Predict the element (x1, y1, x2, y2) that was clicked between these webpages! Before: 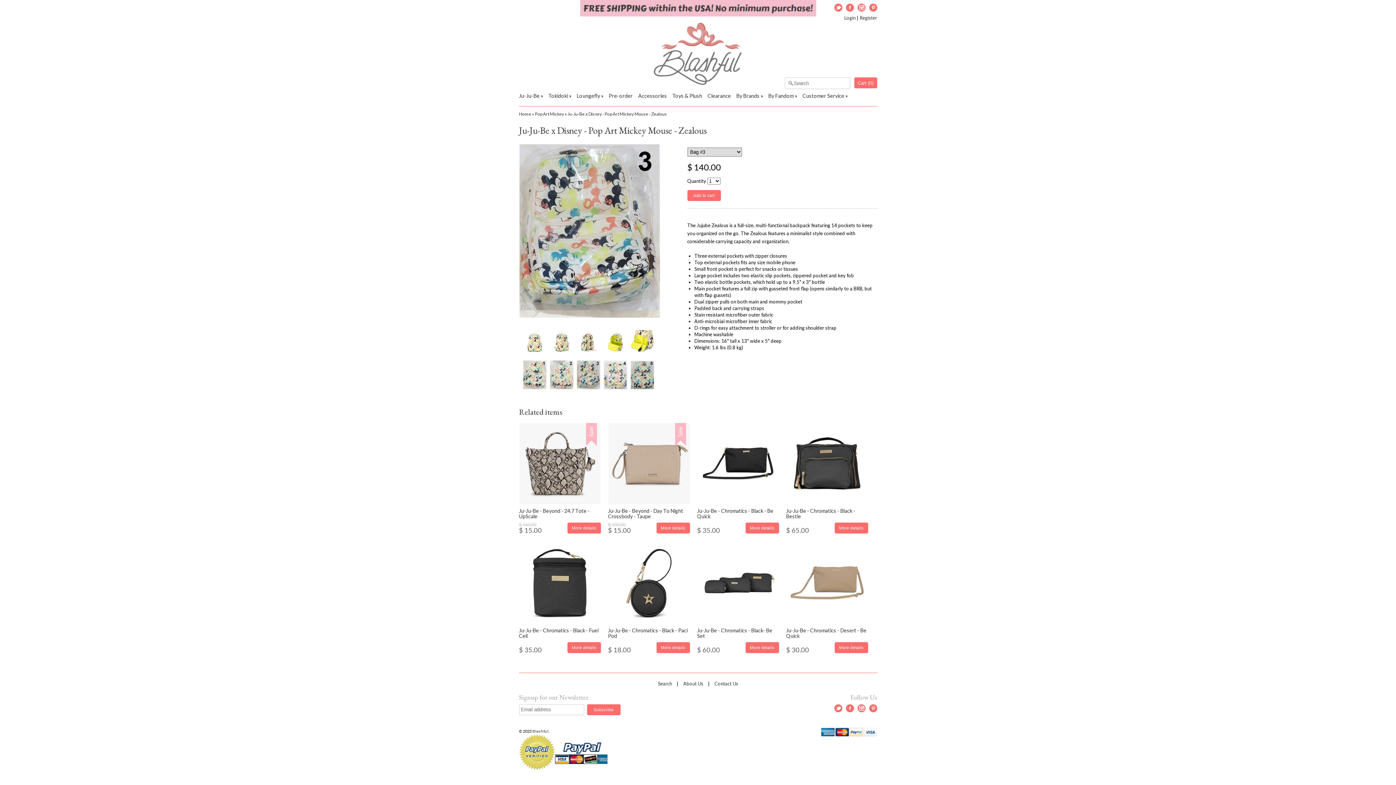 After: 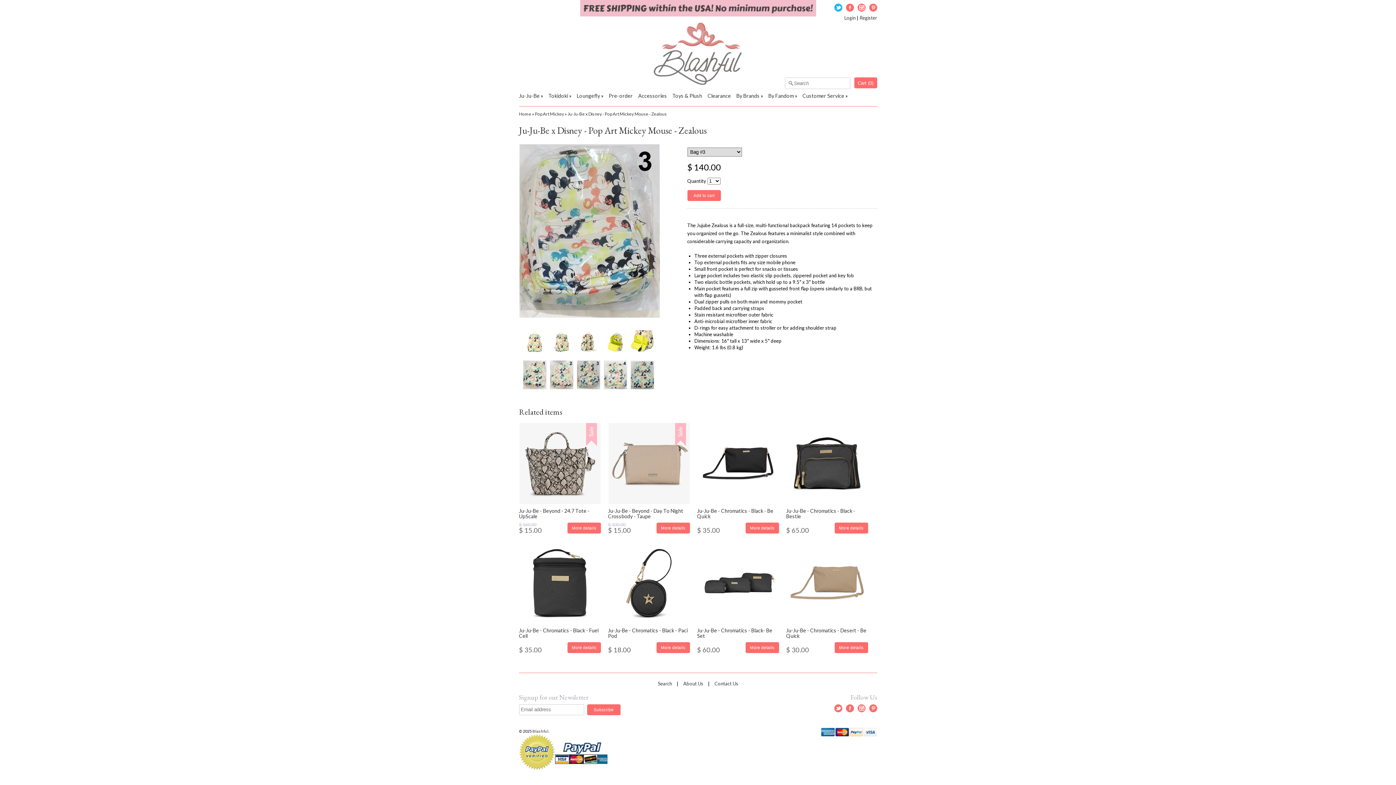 Action: label: Twitter bbox: (834, 3, 842, 11)